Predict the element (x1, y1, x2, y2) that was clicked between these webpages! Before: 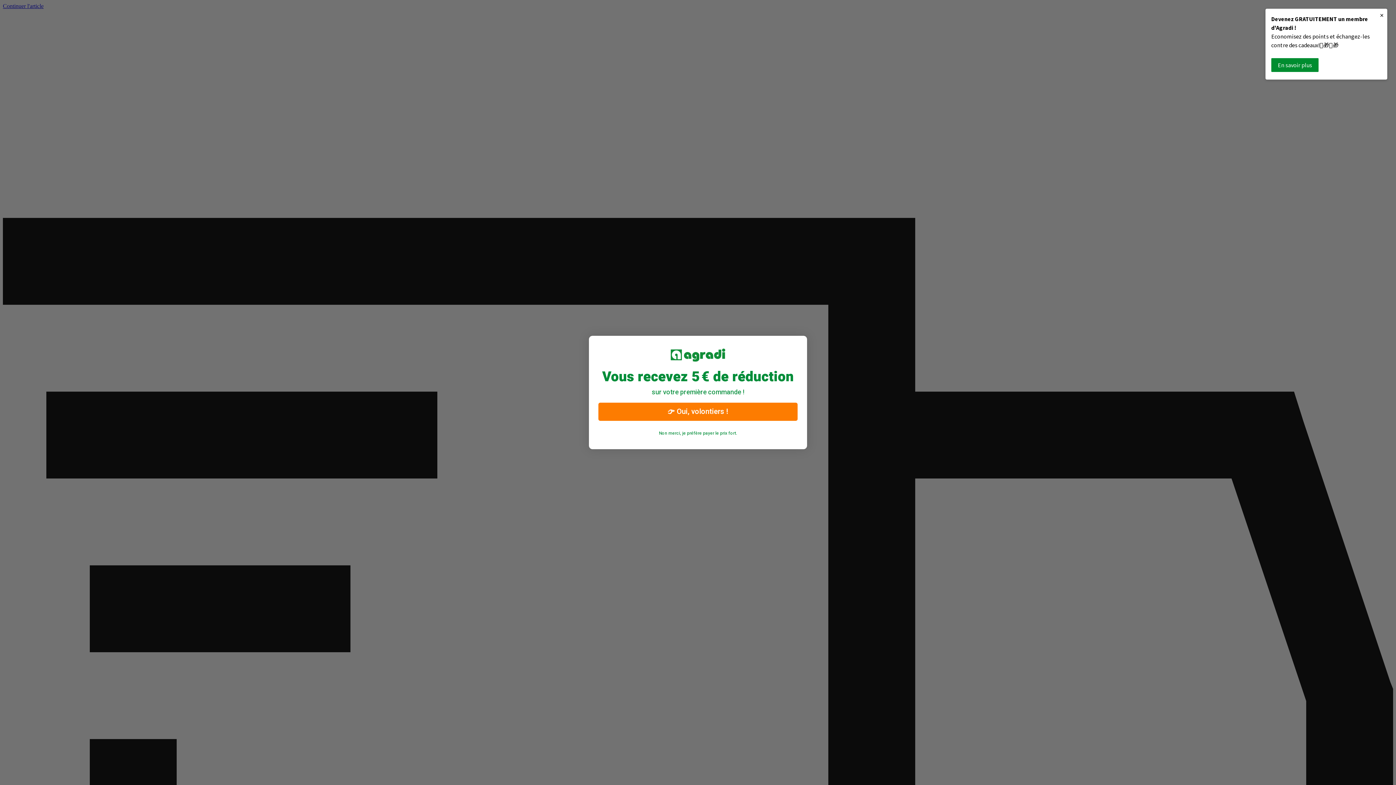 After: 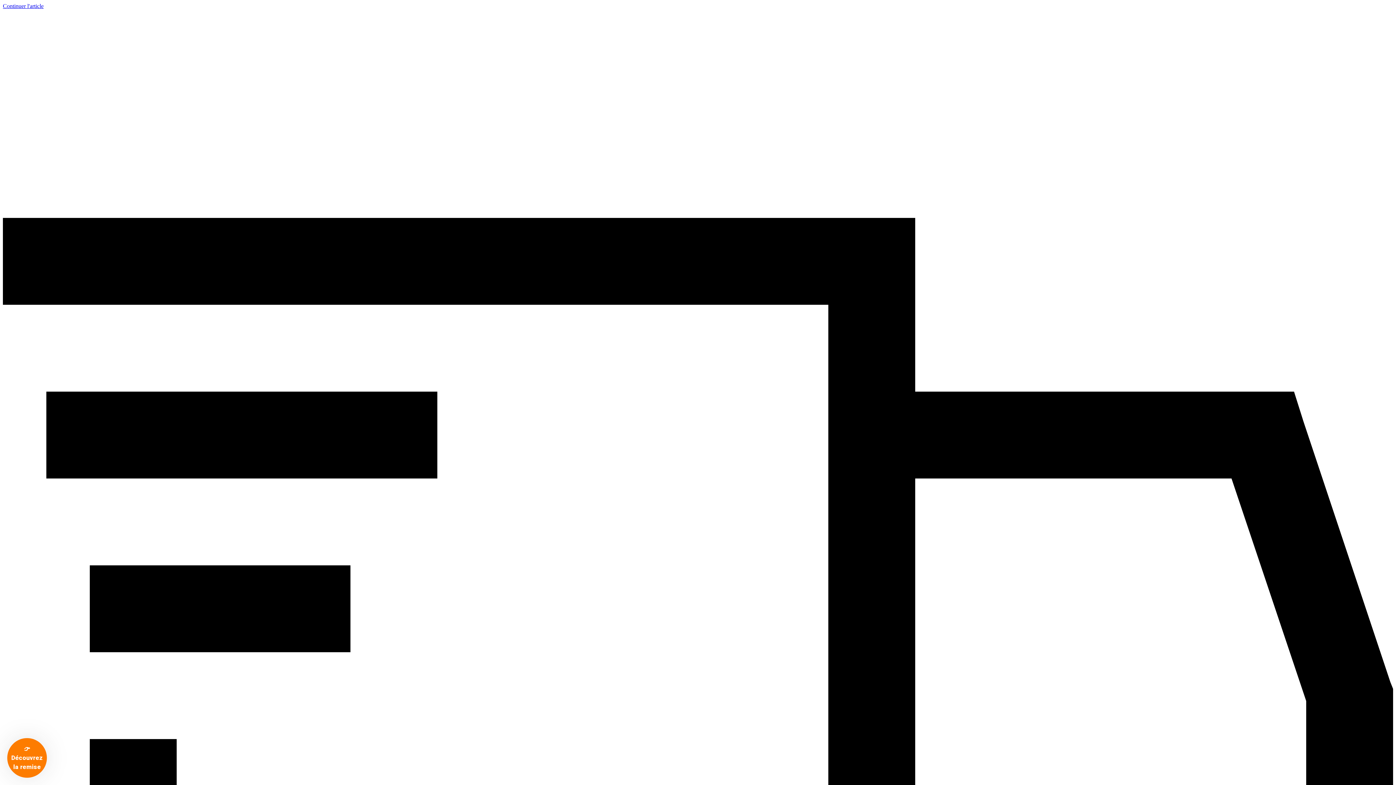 Action: bbox: (1376, 8, 1387, 21) label: ×